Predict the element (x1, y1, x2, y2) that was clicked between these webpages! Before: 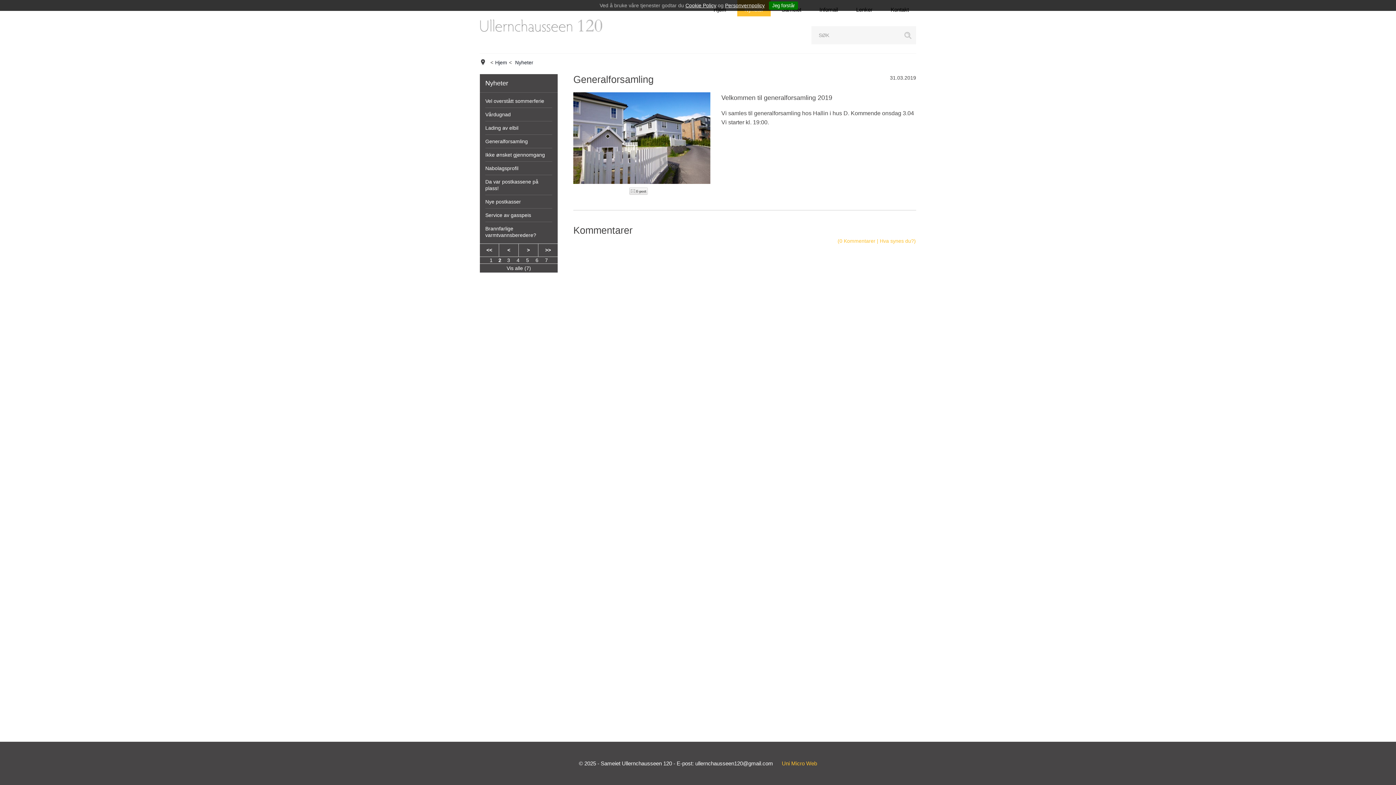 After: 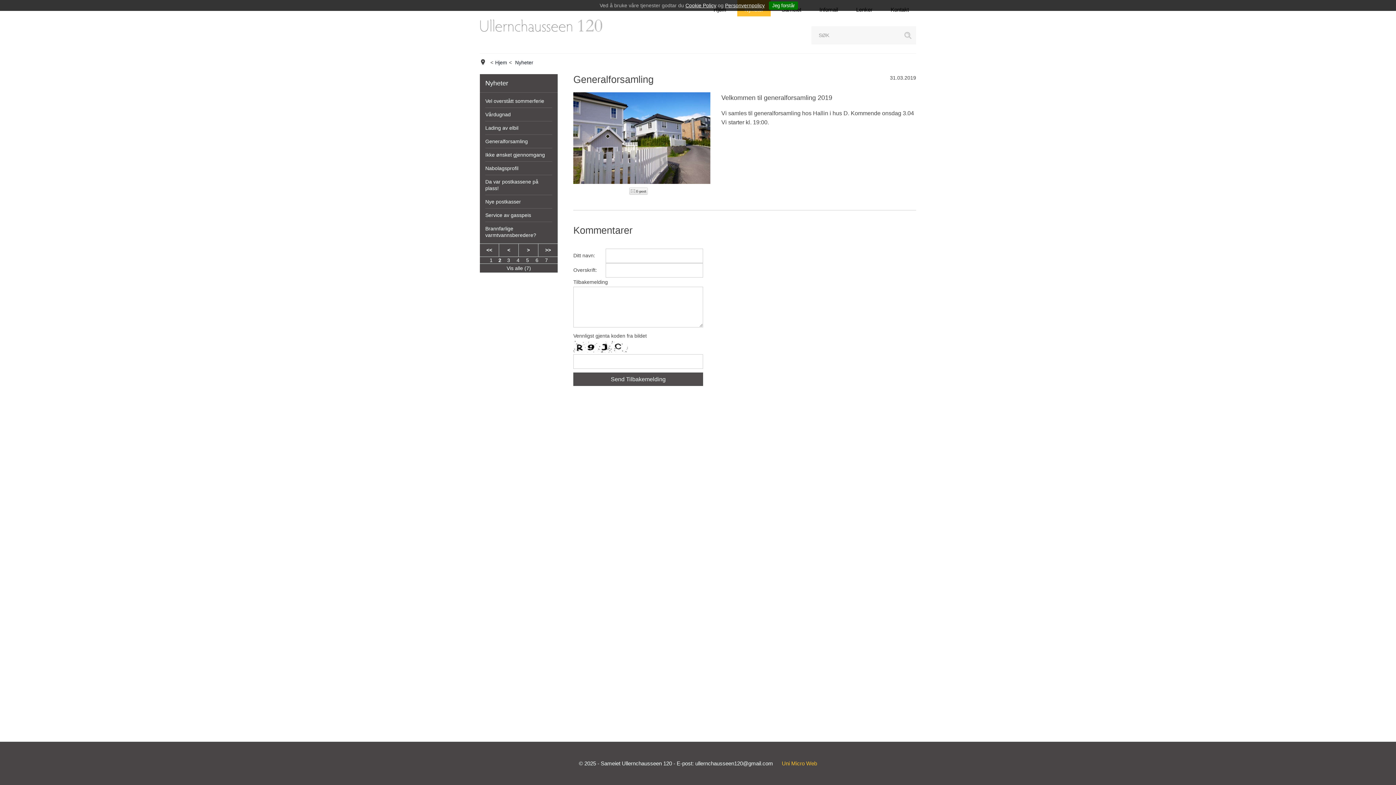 Action: bbox: (837, 237, 916, 244) label: (0 Kommentarer | Hva synes du?)